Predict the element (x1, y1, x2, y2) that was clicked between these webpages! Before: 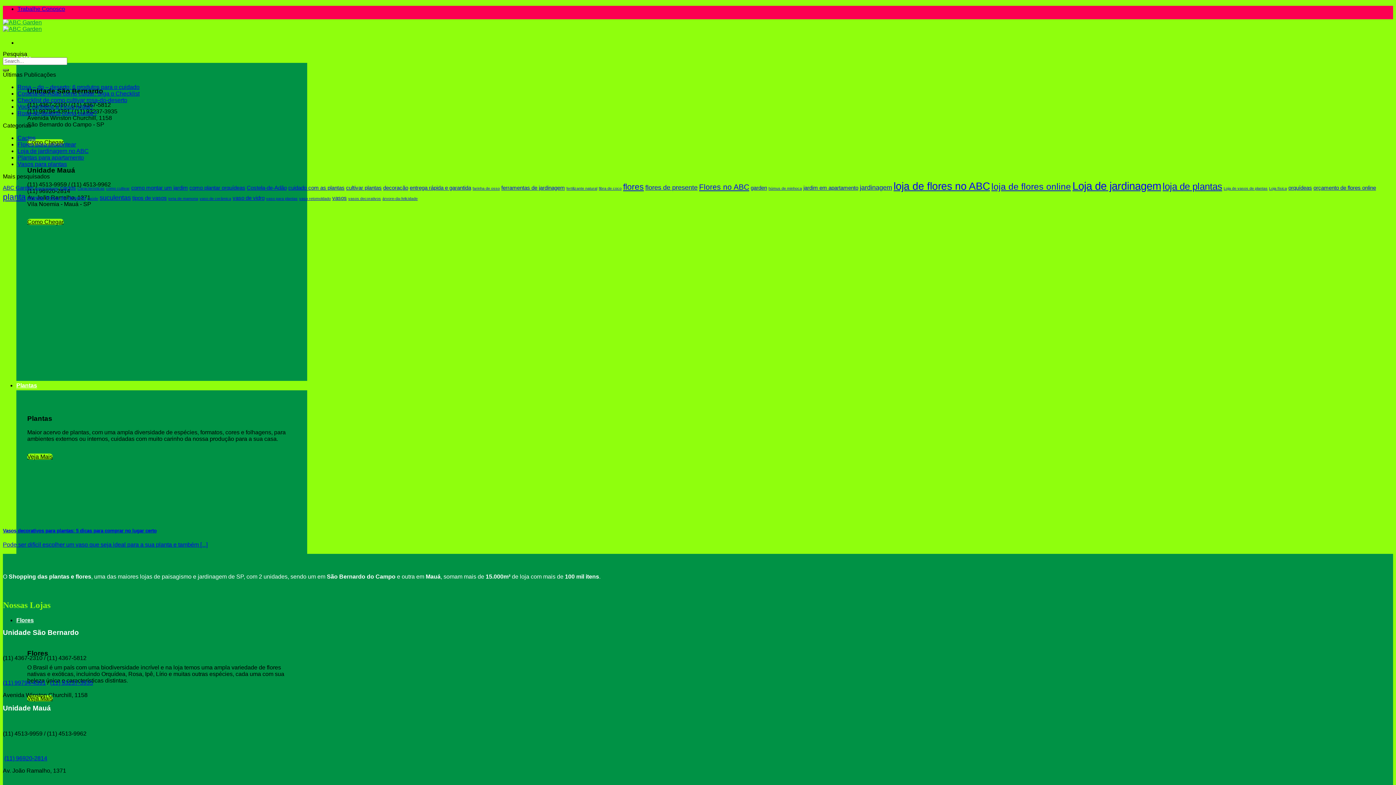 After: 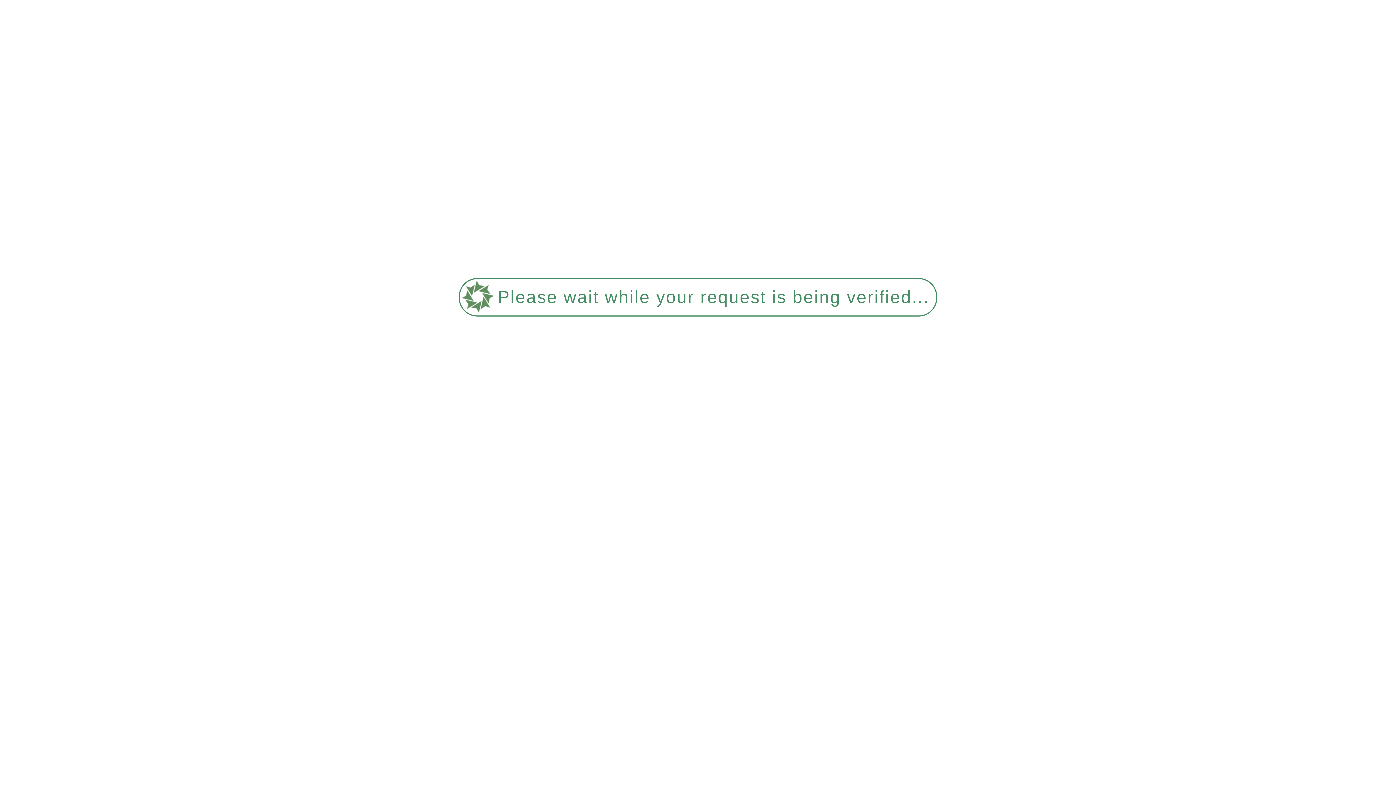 Action: label: jardinagem (3 itens) bbox: (860, 183, 892, 191)